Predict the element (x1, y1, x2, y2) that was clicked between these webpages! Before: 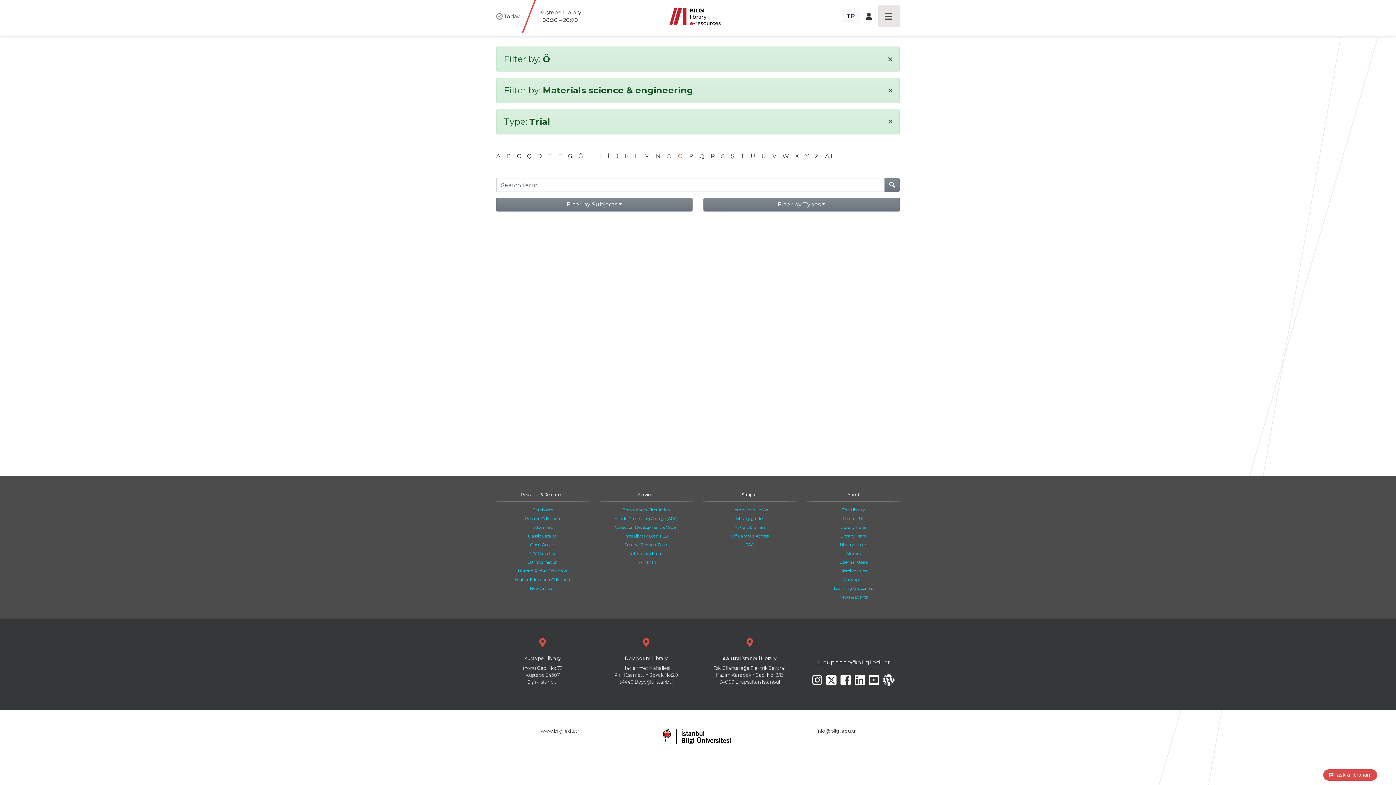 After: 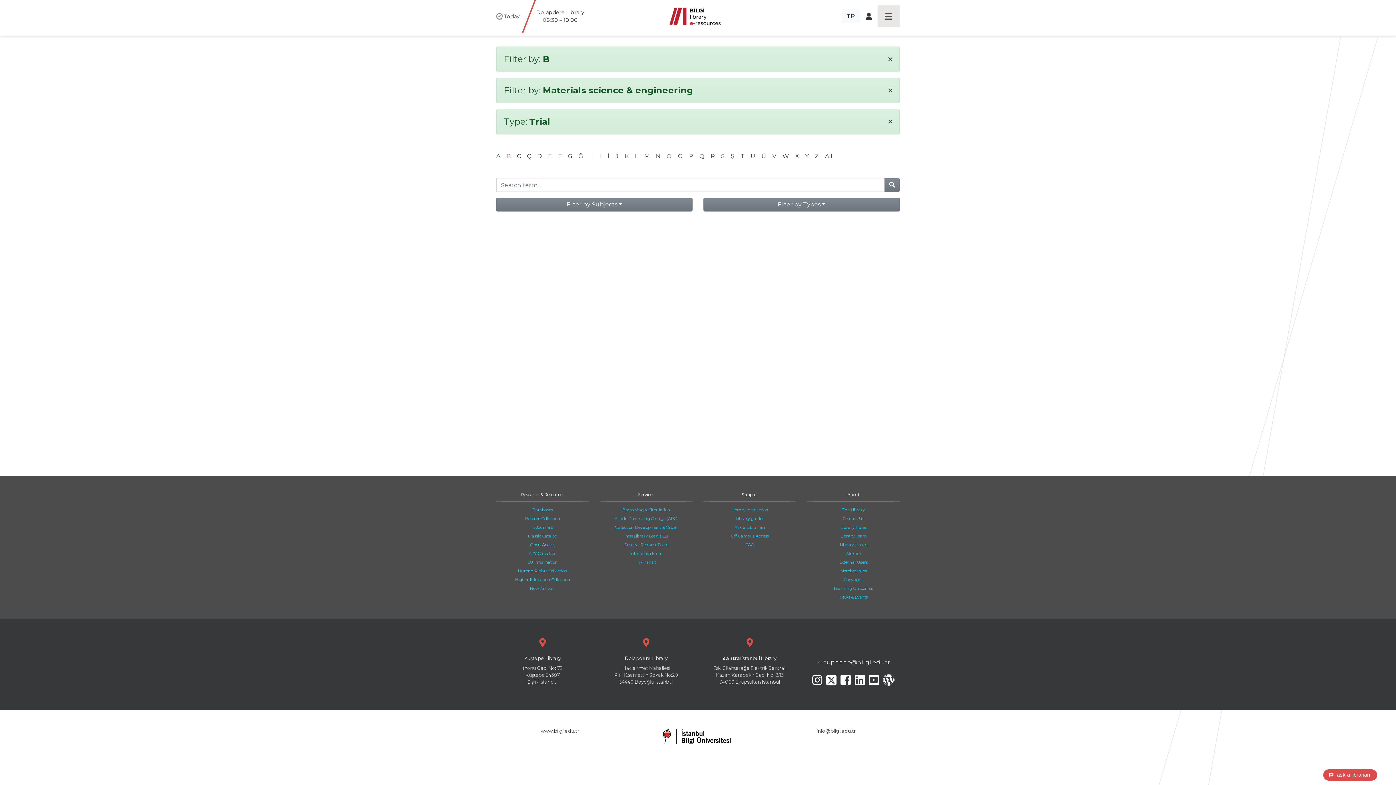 Action: label: B bbox: (506, 152, 510, 159)